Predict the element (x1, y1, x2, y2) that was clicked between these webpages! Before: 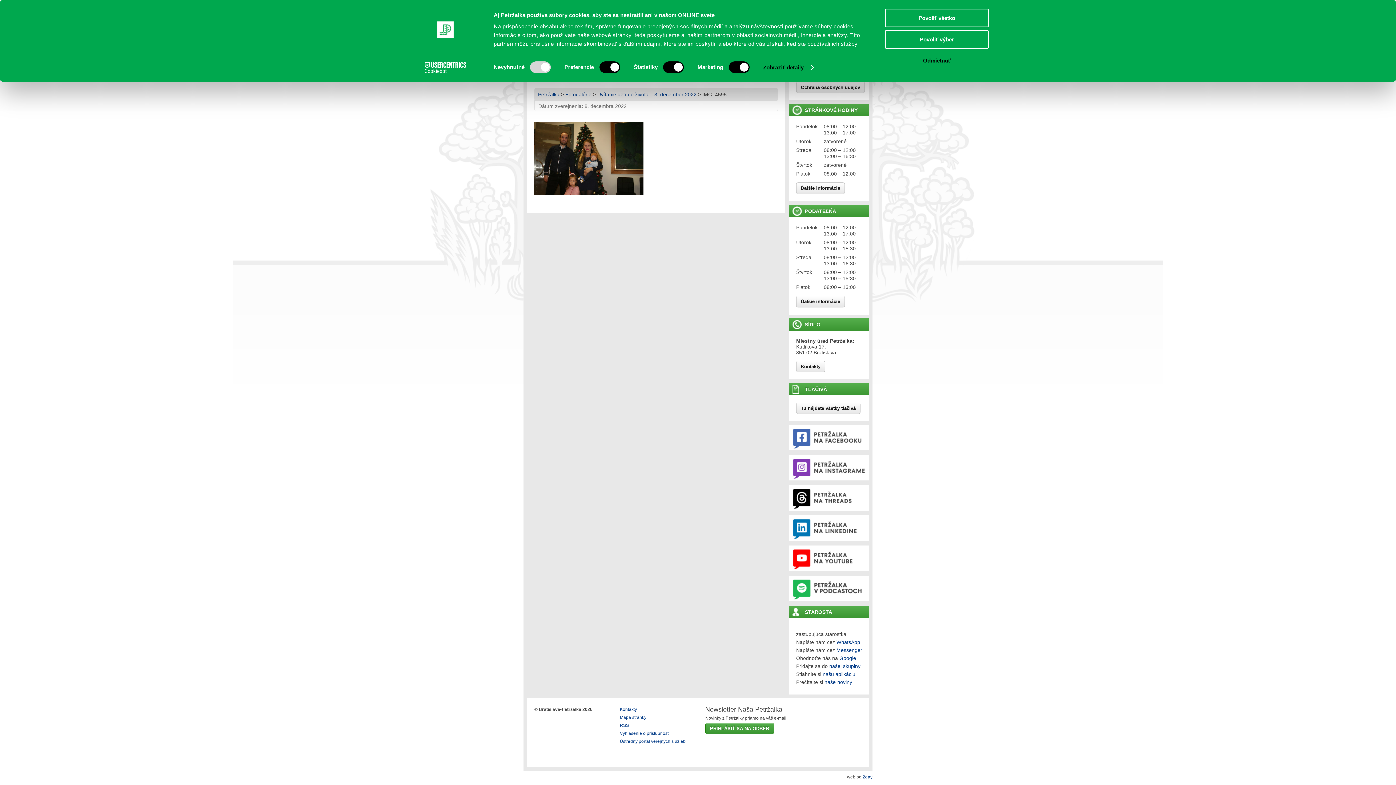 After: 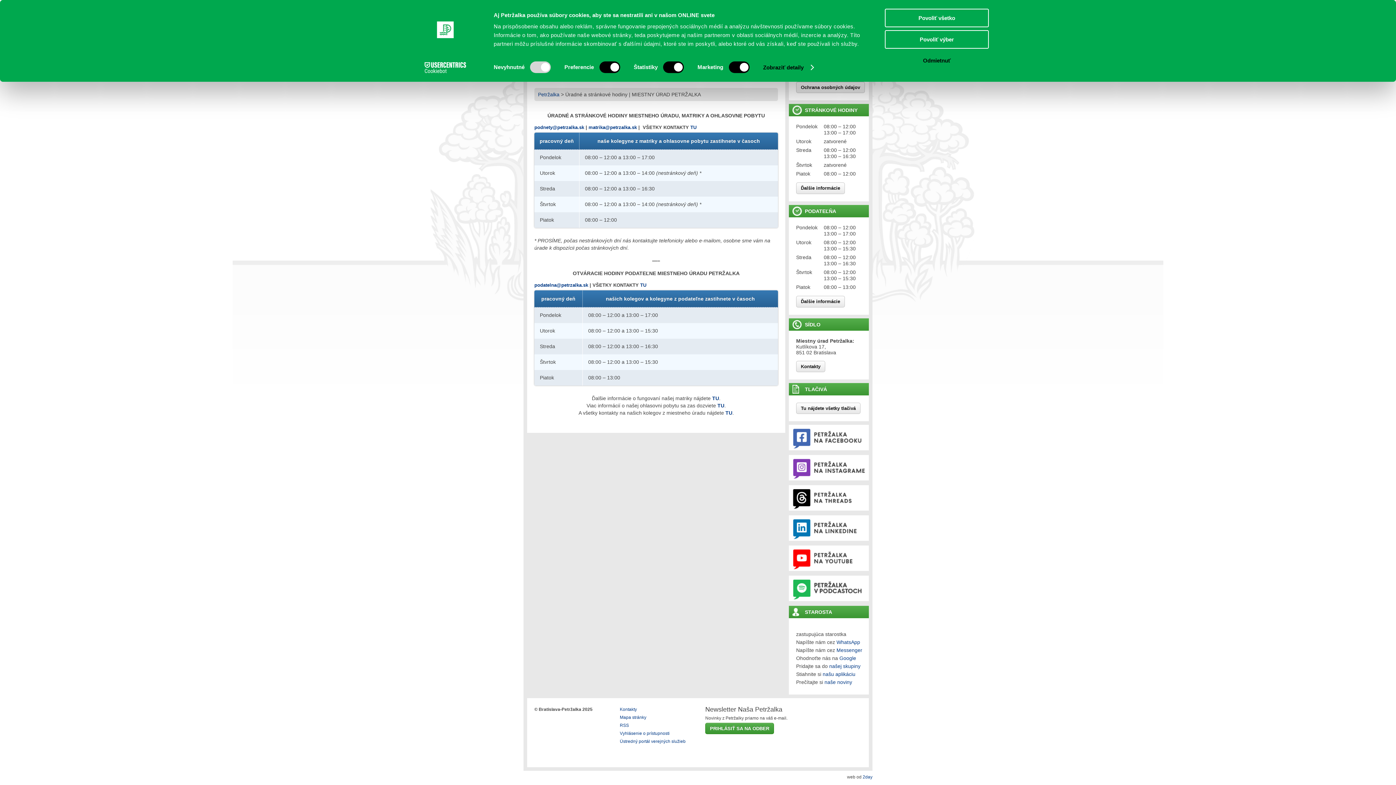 Action: bbox: (796, 296, 845, 307) label: Ďalšie informácie